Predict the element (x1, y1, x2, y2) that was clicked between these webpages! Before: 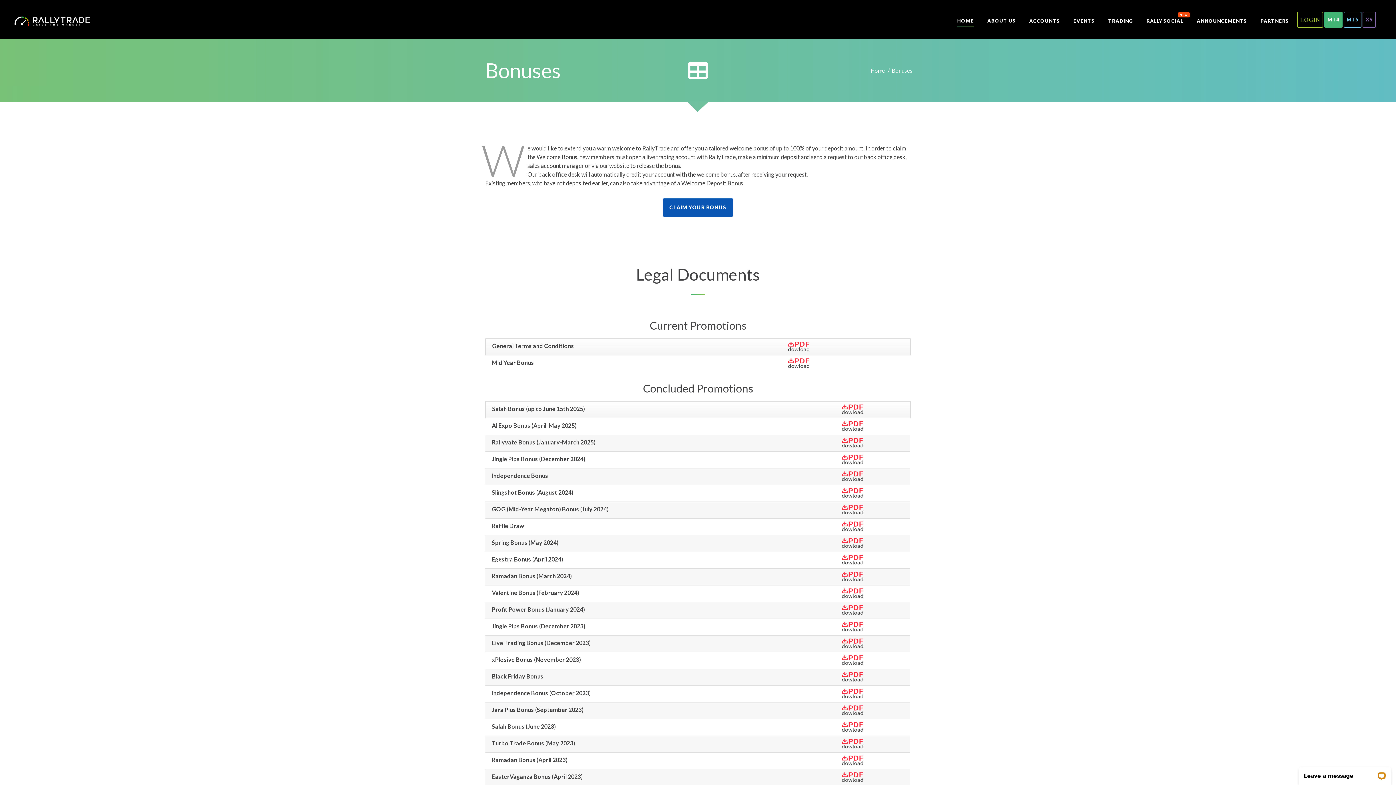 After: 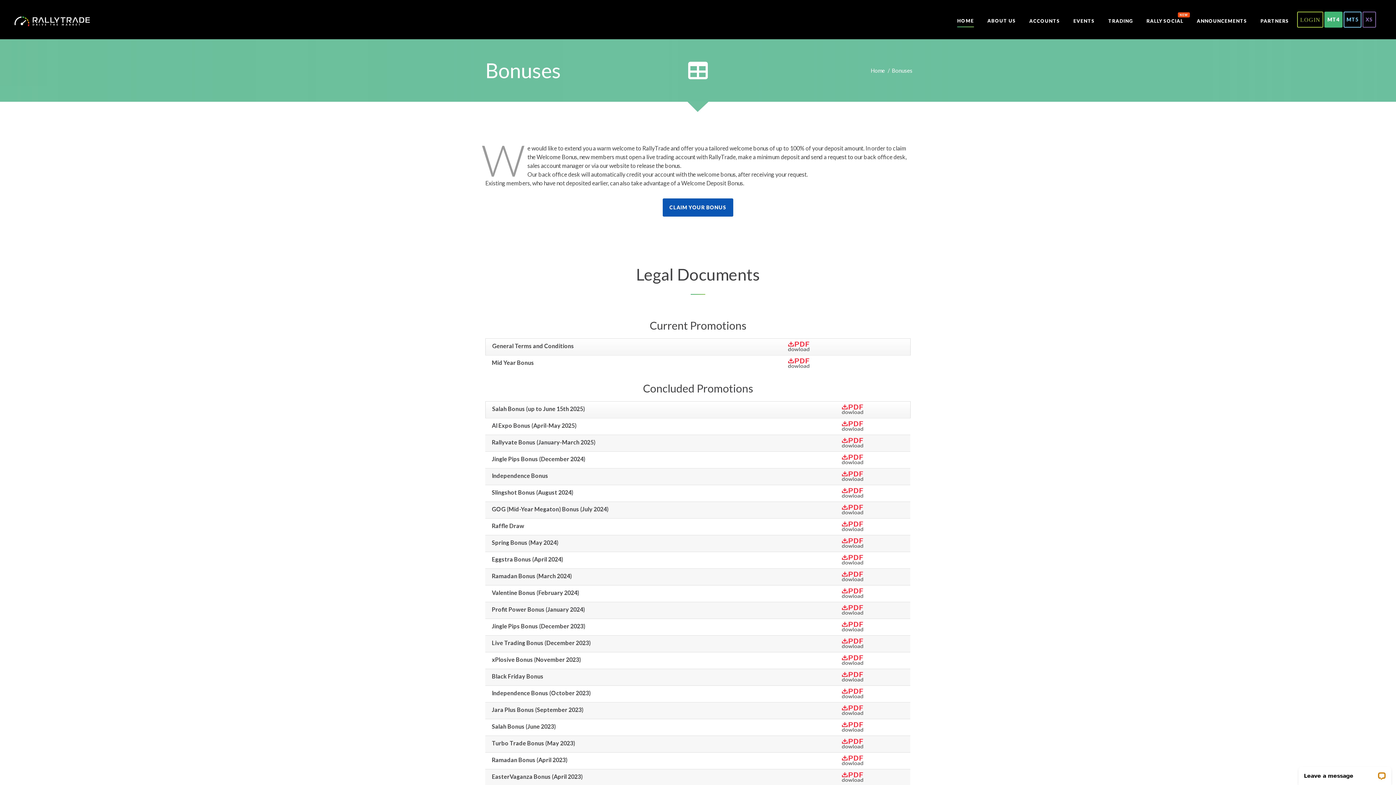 Action: bbox: (788, 359, 809, 366)